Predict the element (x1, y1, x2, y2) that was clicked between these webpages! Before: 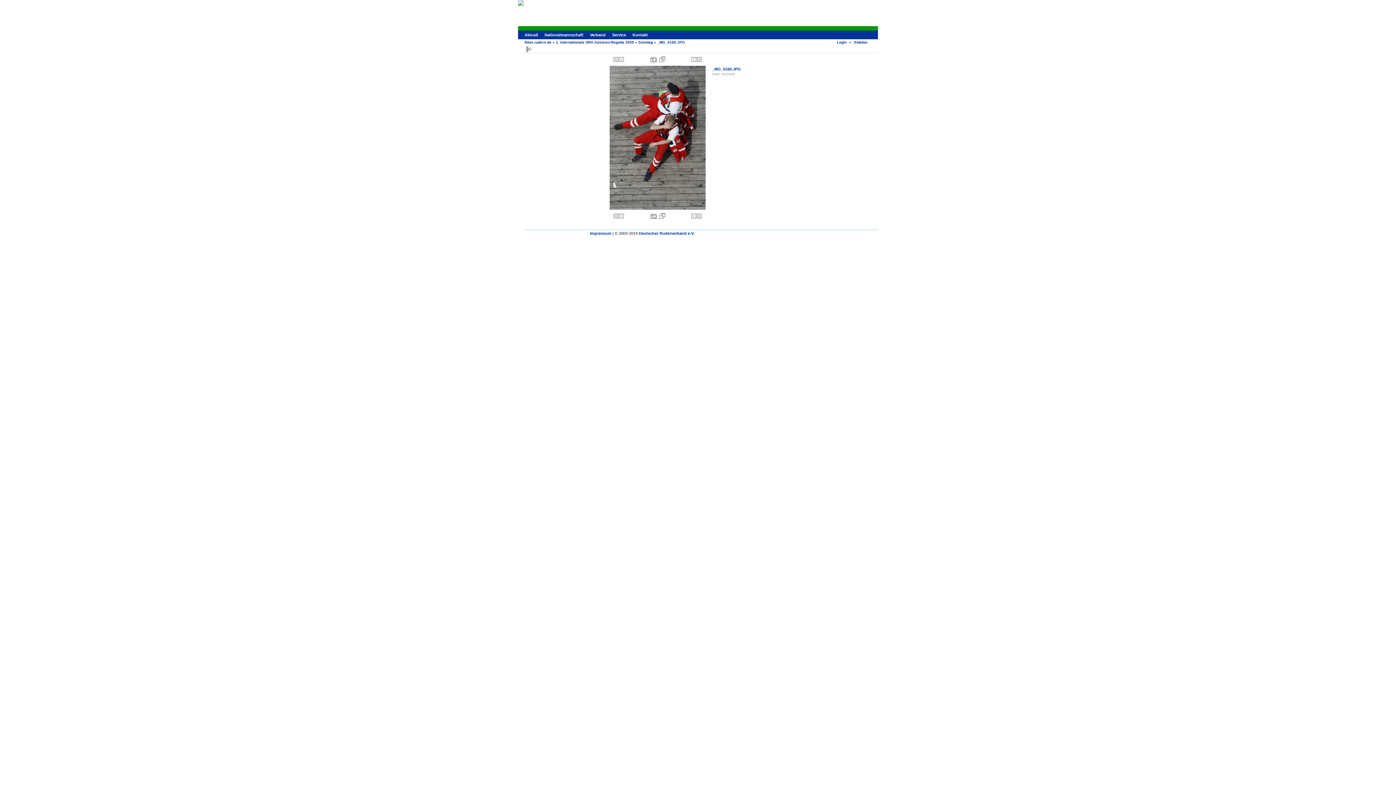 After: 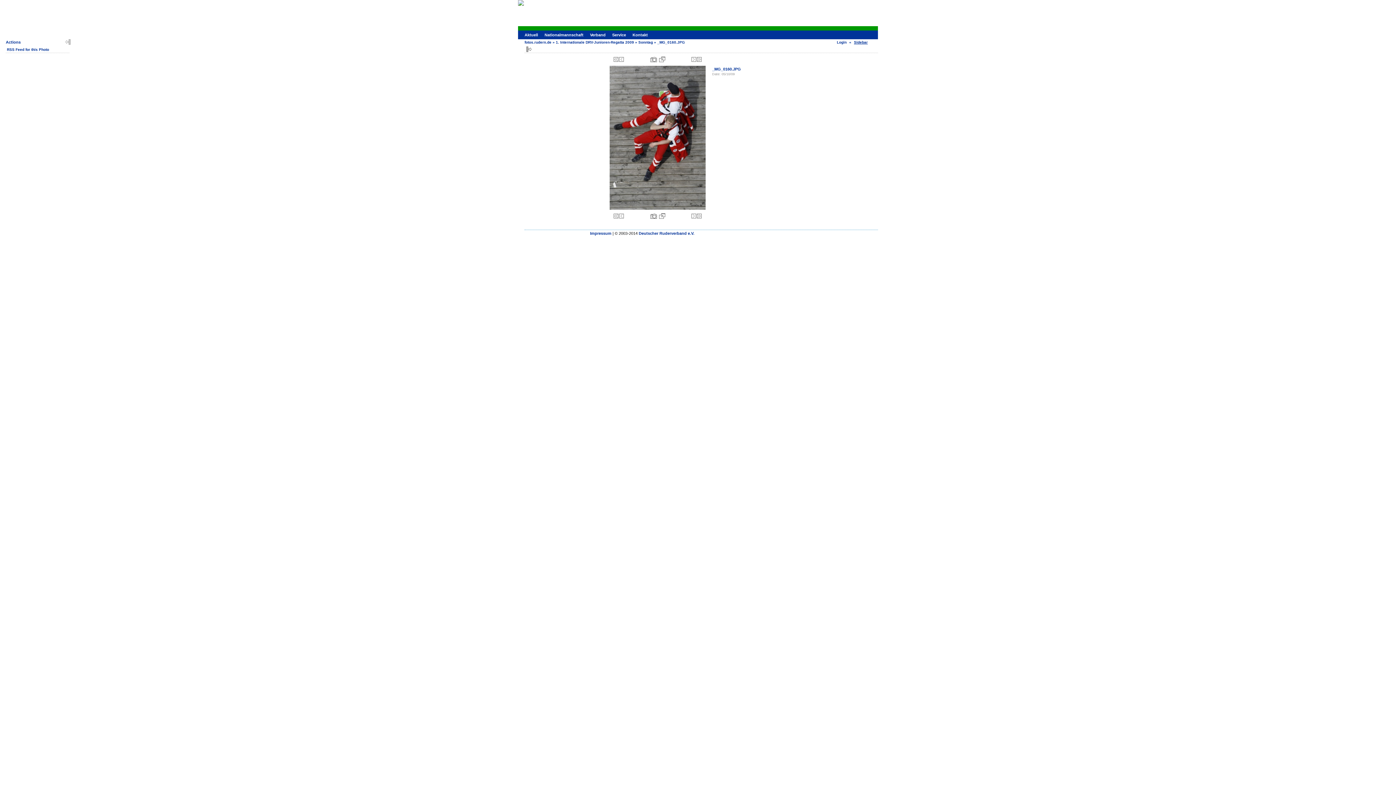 Action: bbox: (854, 40, 868, 44) label: Sidebar